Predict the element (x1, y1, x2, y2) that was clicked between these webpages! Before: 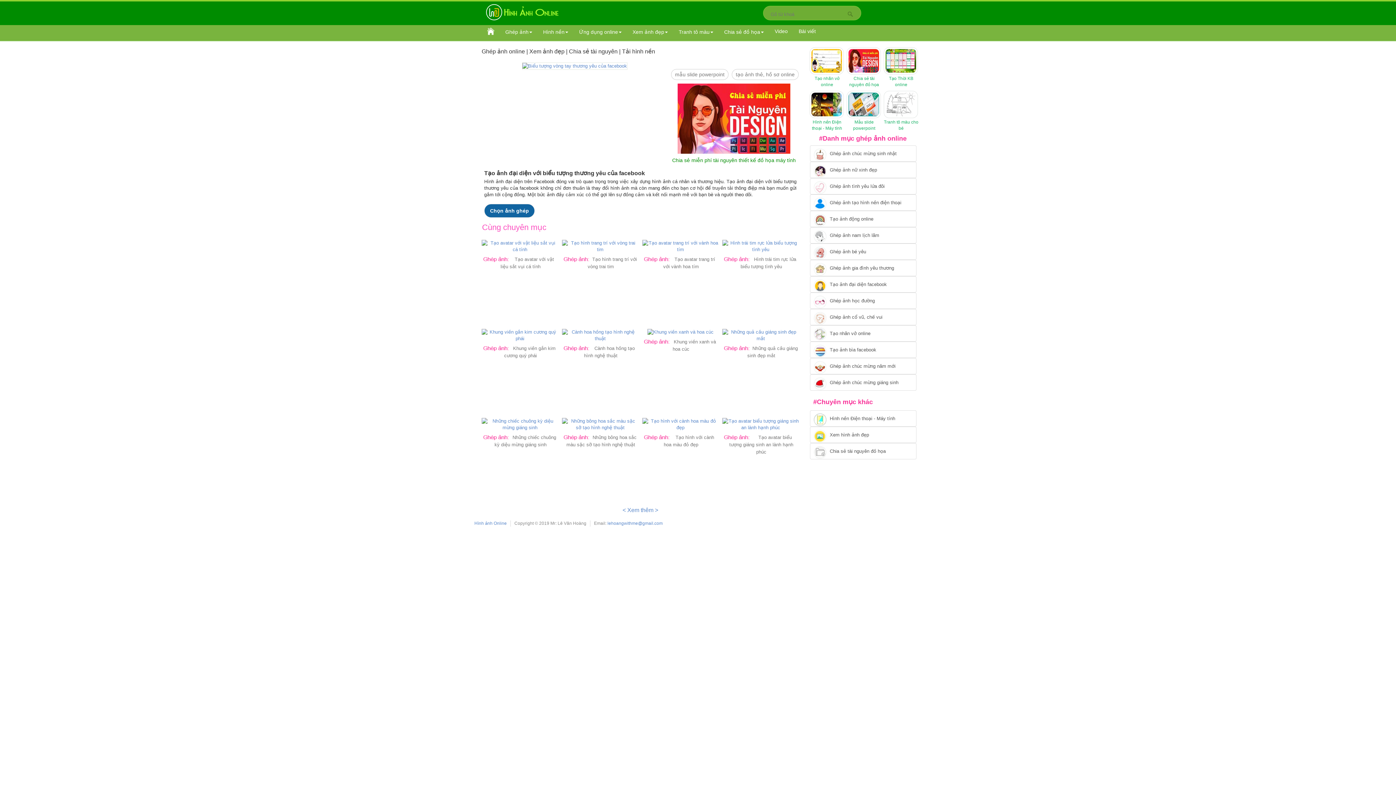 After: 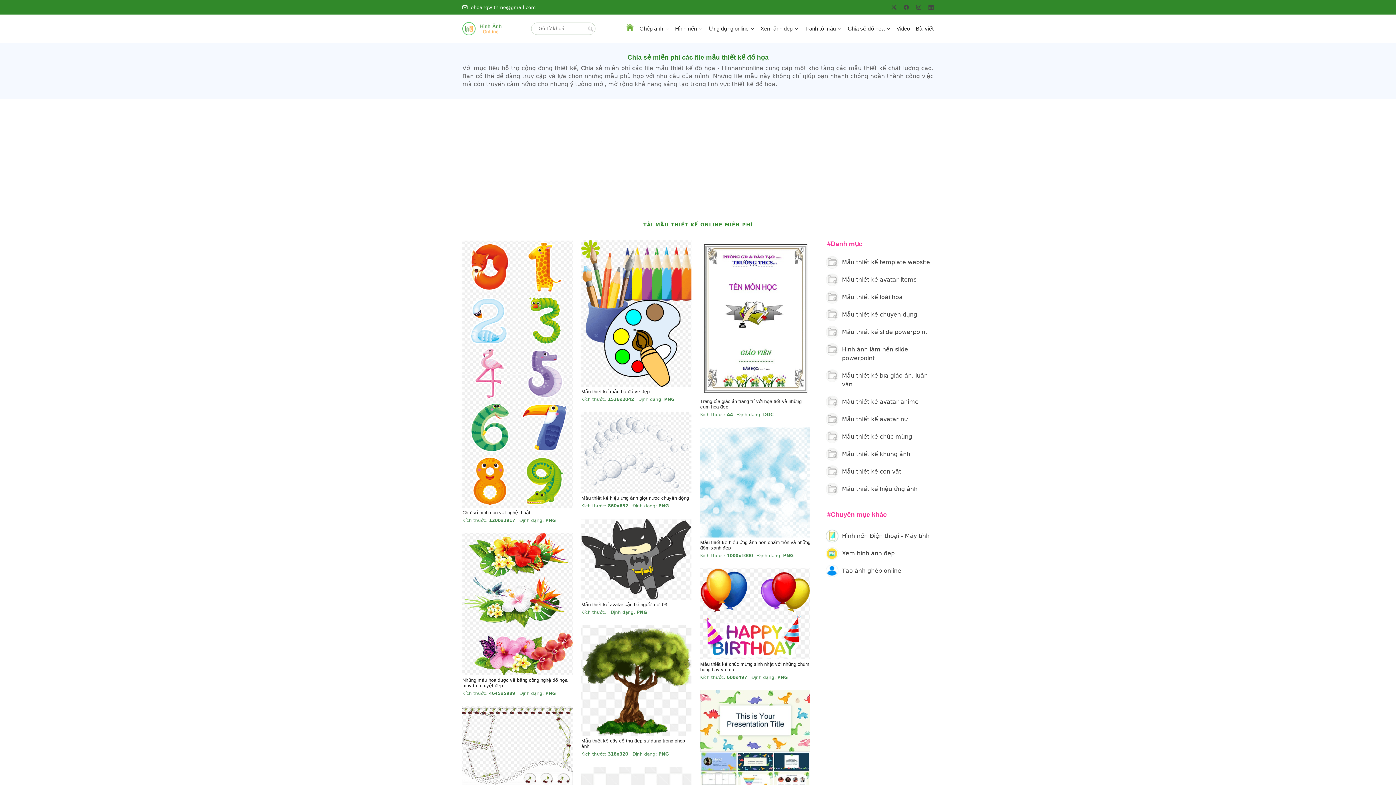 Action: bbox: (667, 115, 801, 163) label: Chia sẻ miễn phí tài nguyên thiết kế đồ họa máy tính